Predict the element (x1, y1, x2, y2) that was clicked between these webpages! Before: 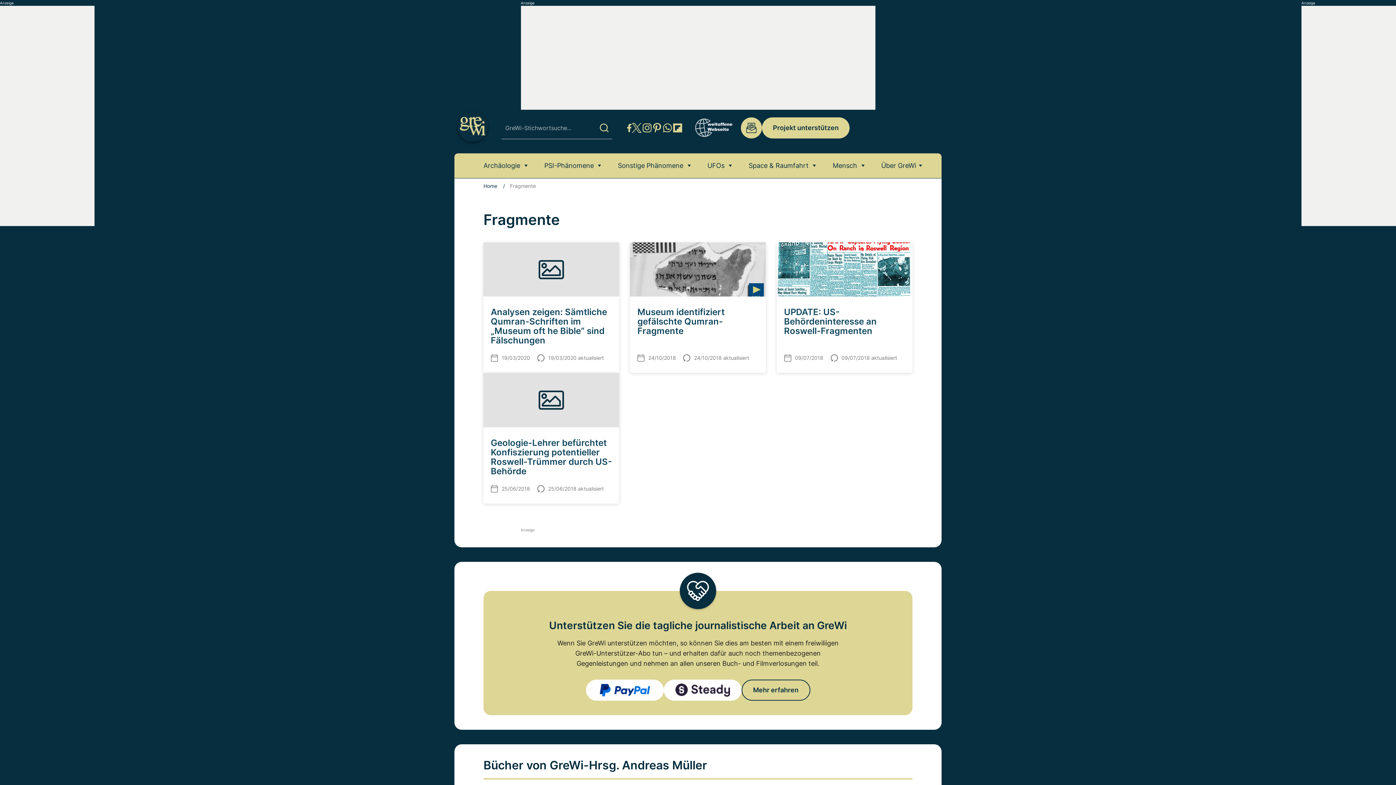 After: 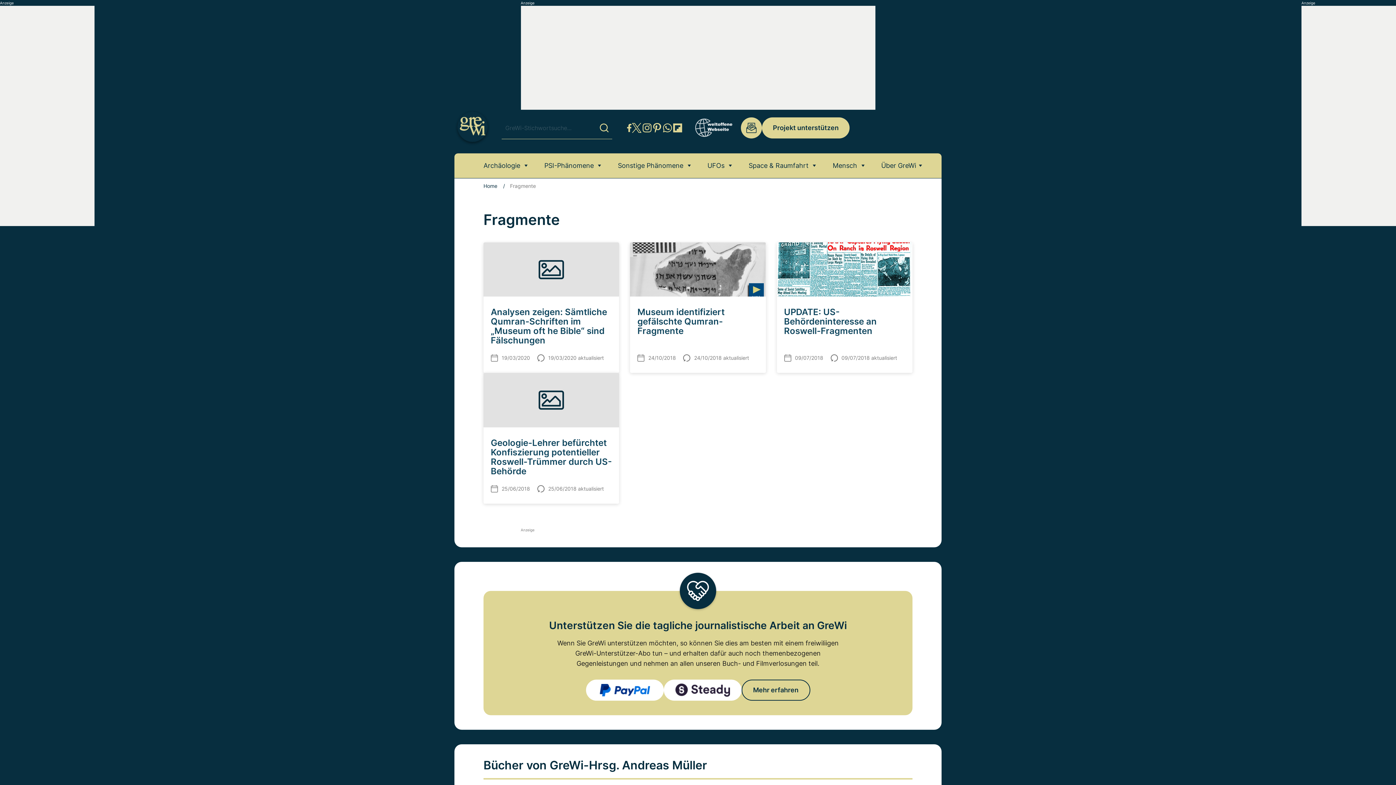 Action: bbox: (596, 116, 612, 139)